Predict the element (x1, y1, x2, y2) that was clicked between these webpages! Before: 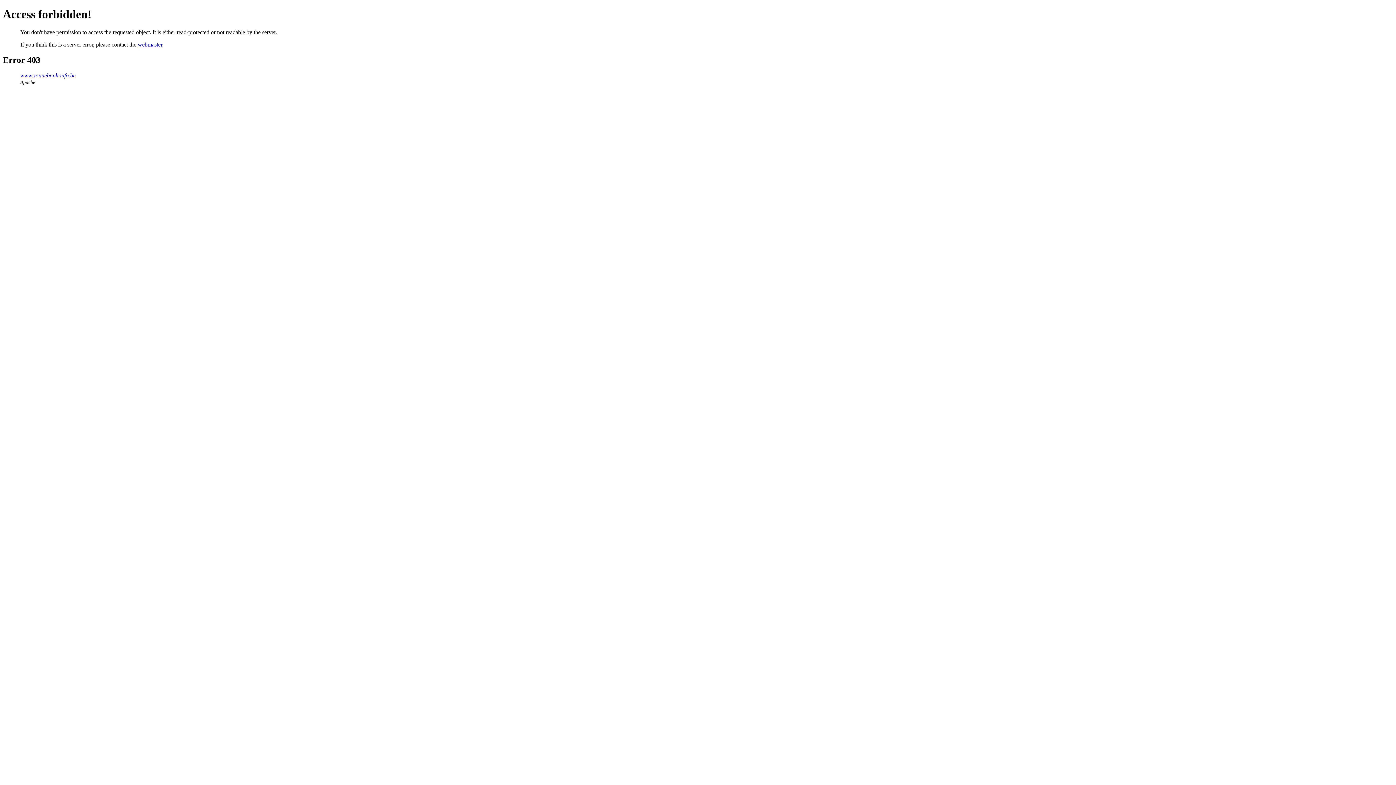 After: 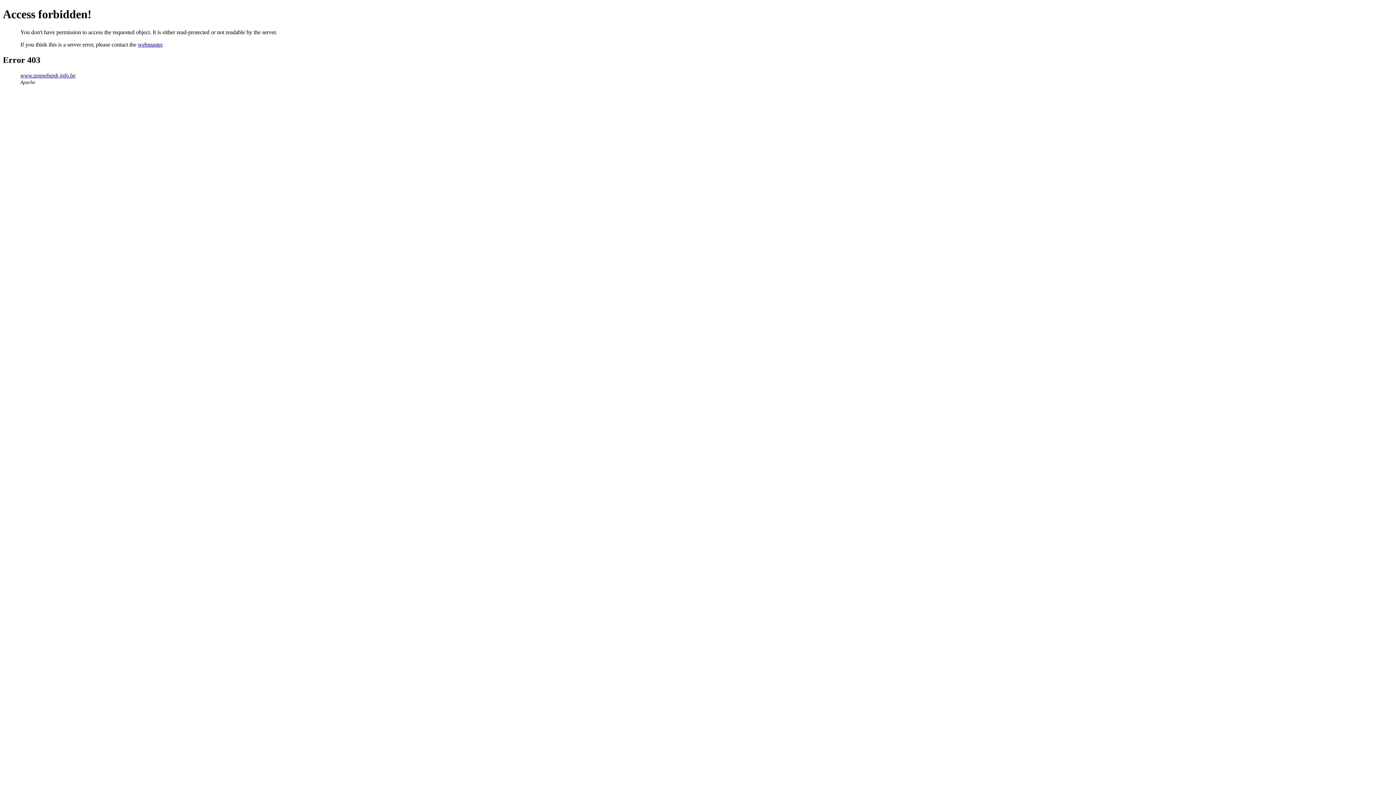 Action: bbox: (137, 41, 162, 47) label: webmaster